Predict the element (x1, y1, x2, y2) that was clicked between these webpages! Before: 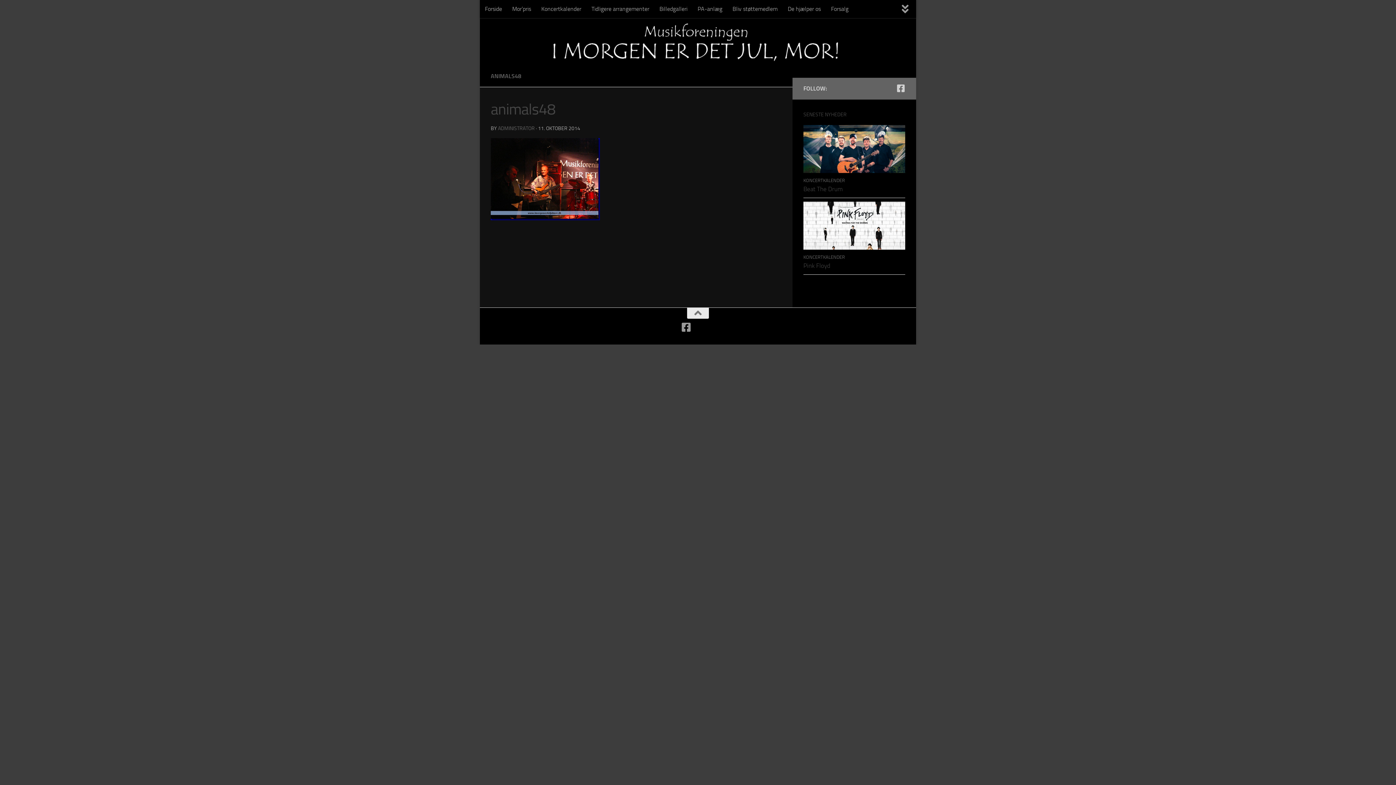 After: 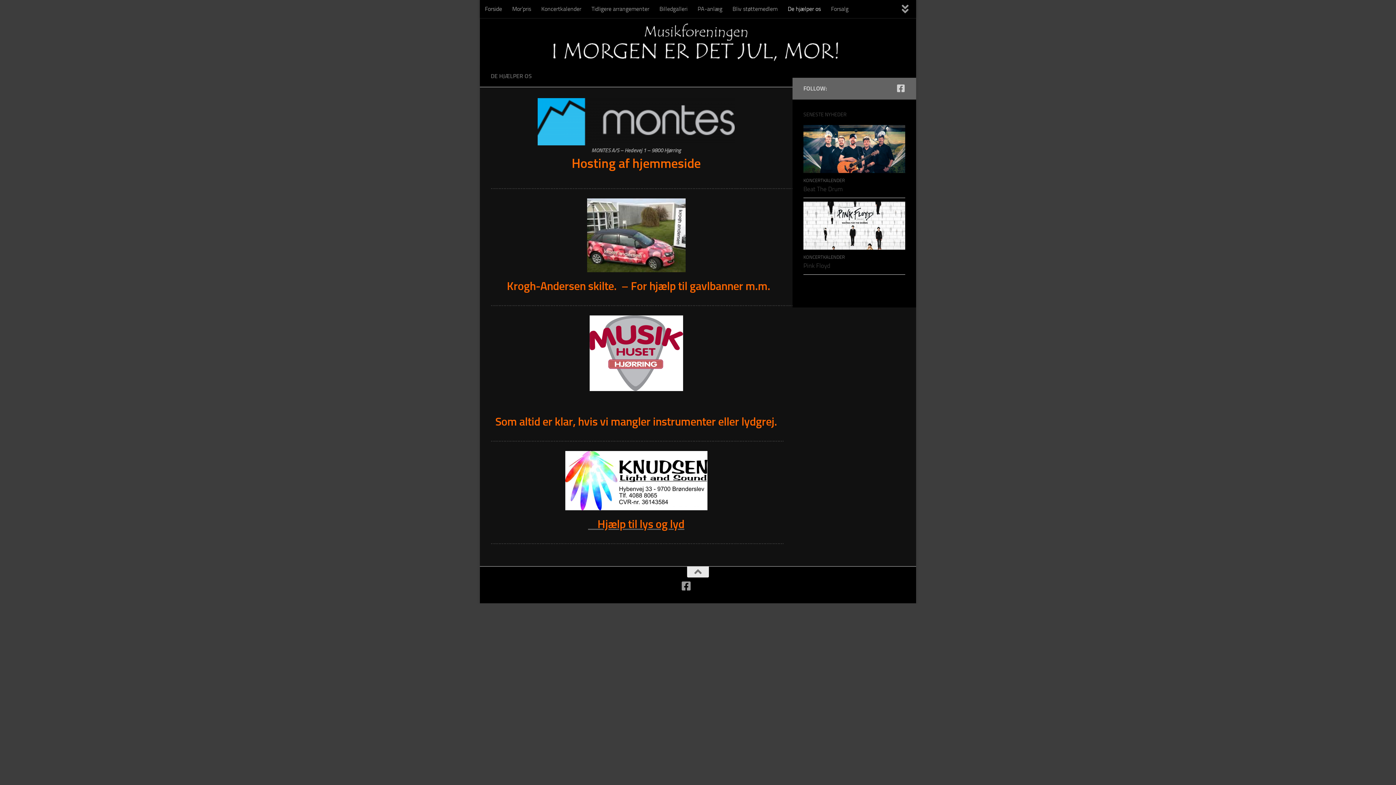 Action: label: De hjælper os bbox: (782, 0, 826, 18)